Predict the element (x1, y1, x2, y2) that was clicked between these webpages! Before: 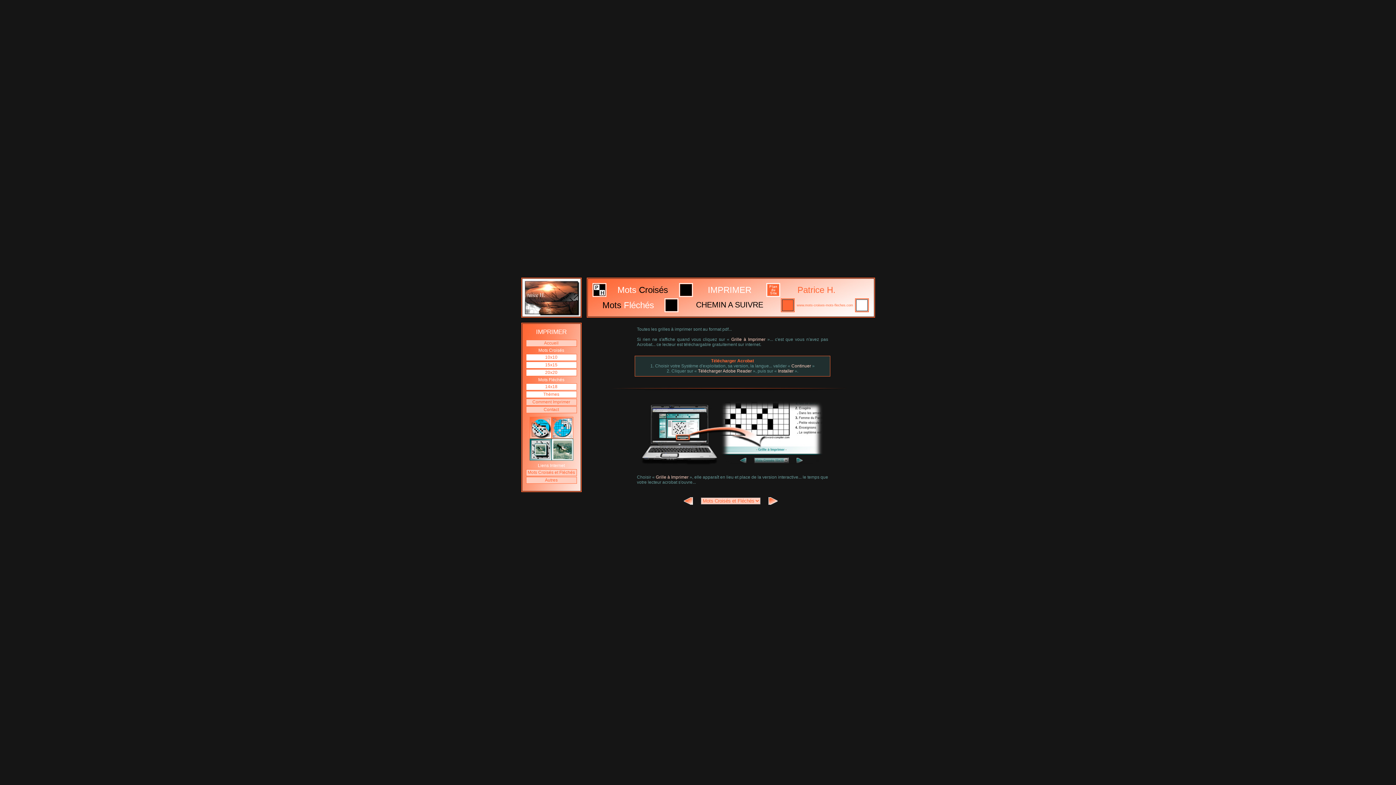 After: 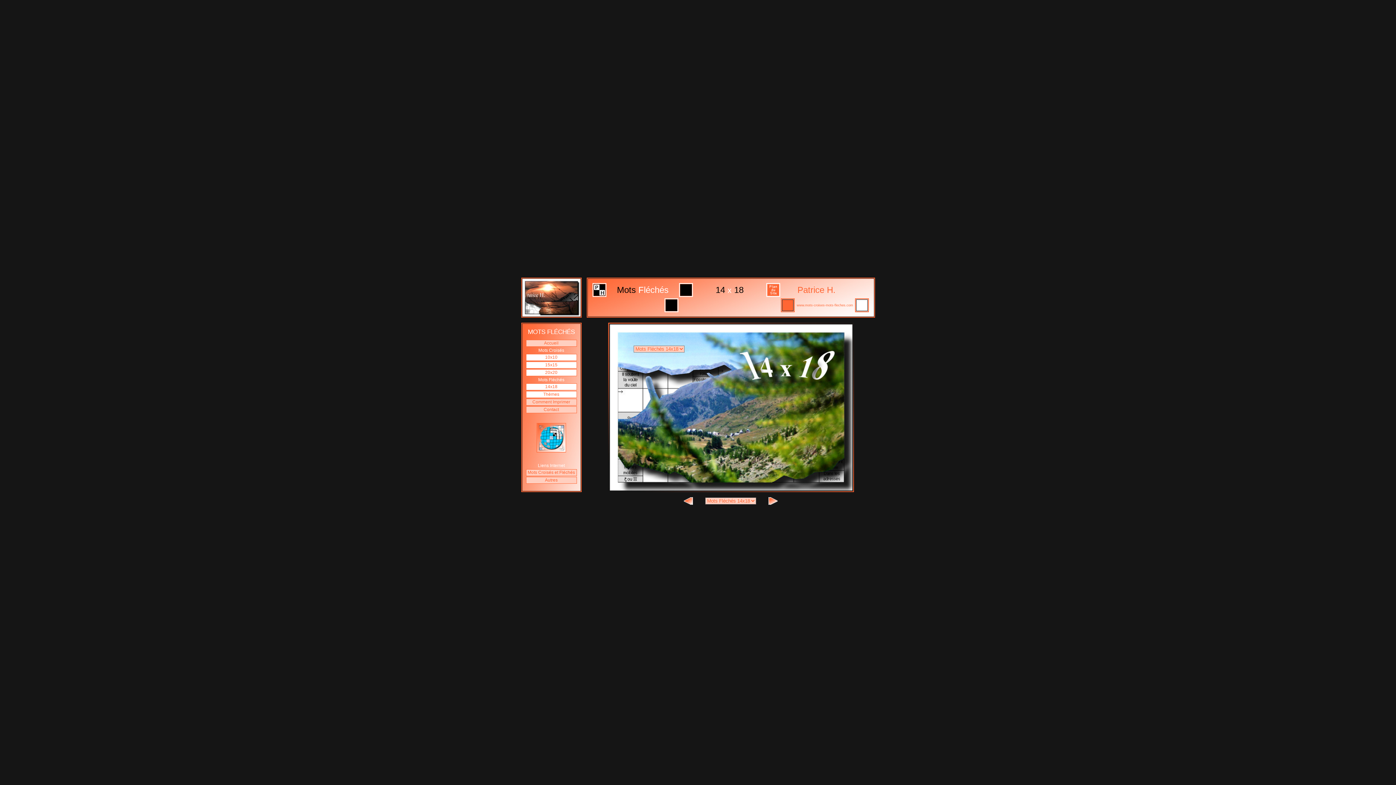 Action: bbox: (545, 384, 557, 389) label: 14x18